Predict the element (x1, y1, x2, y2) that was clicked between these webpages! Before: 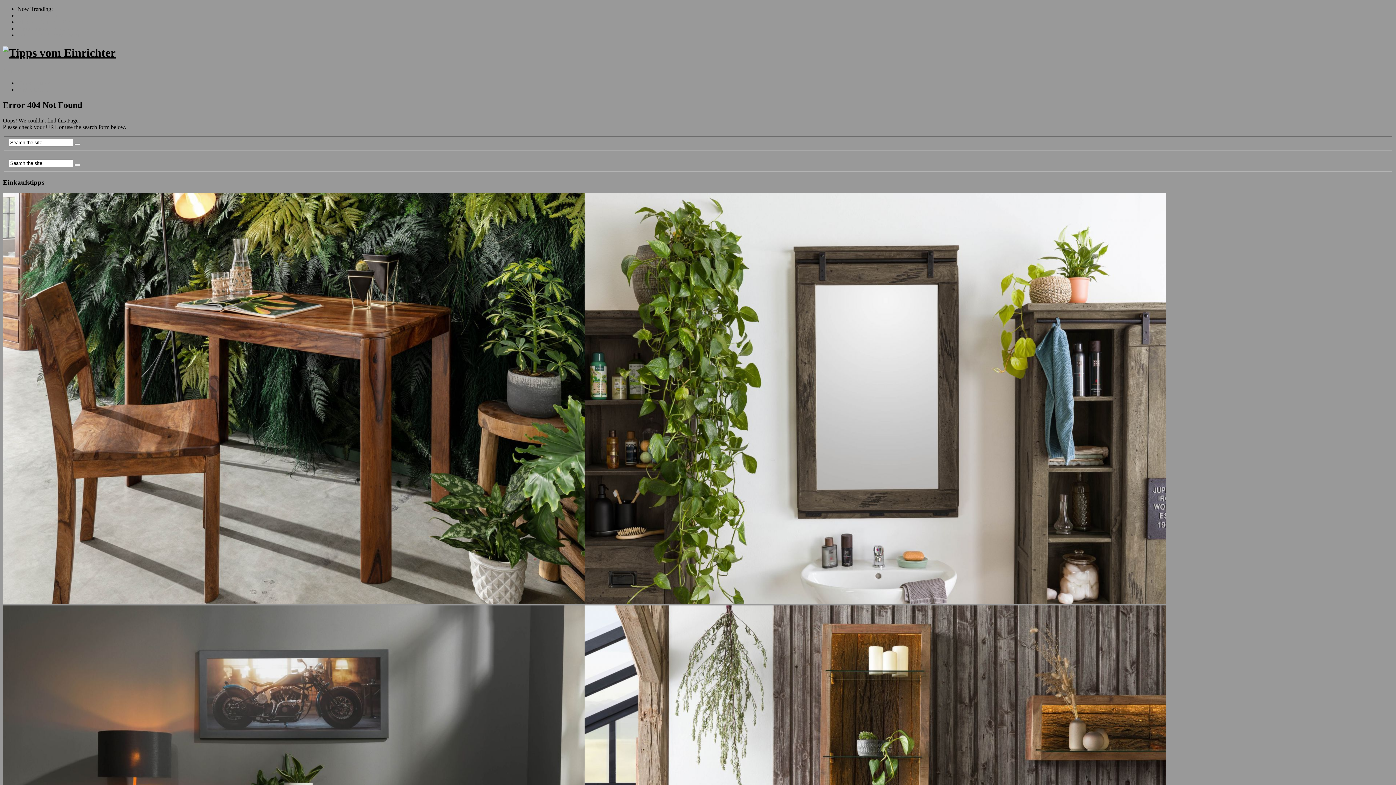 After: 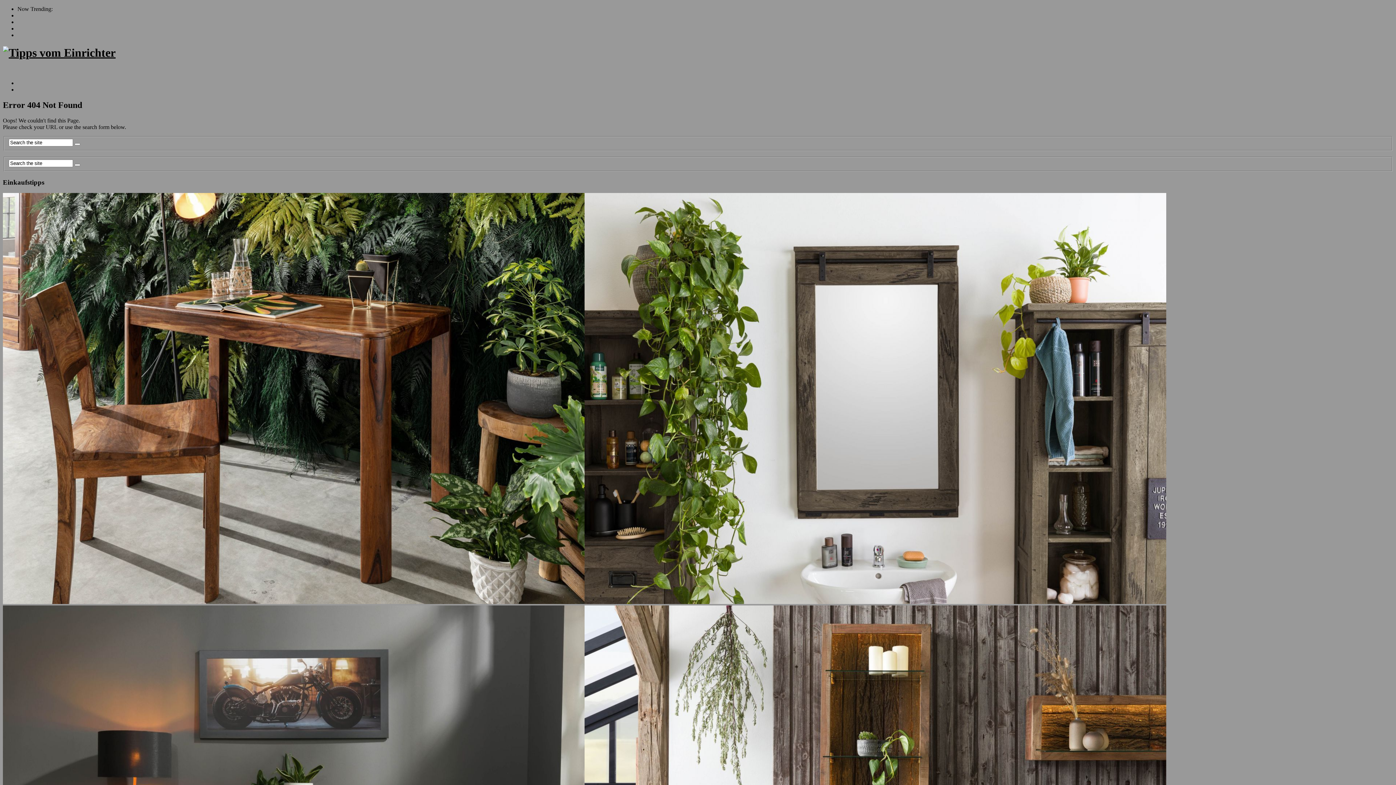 Action: bbox: (584, 599, 1166, 605)